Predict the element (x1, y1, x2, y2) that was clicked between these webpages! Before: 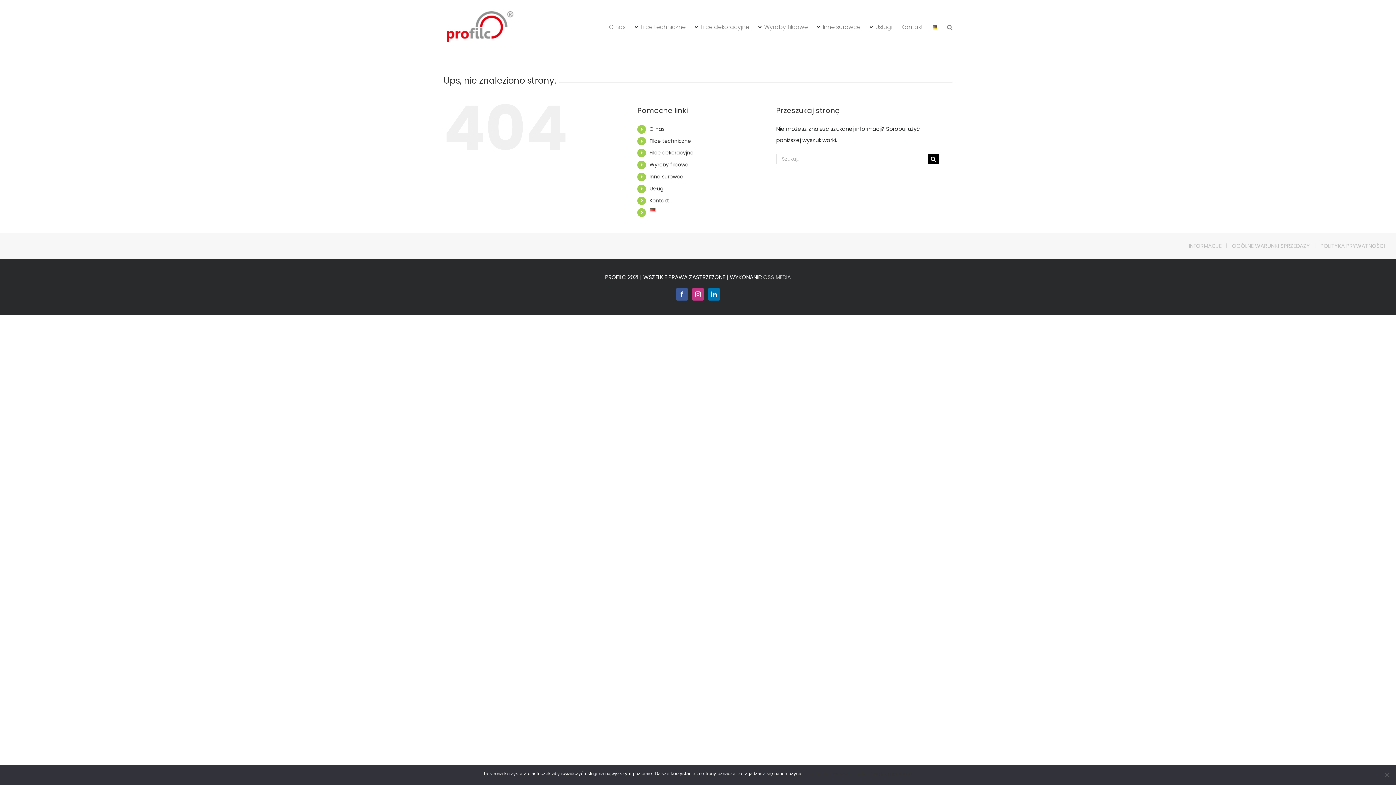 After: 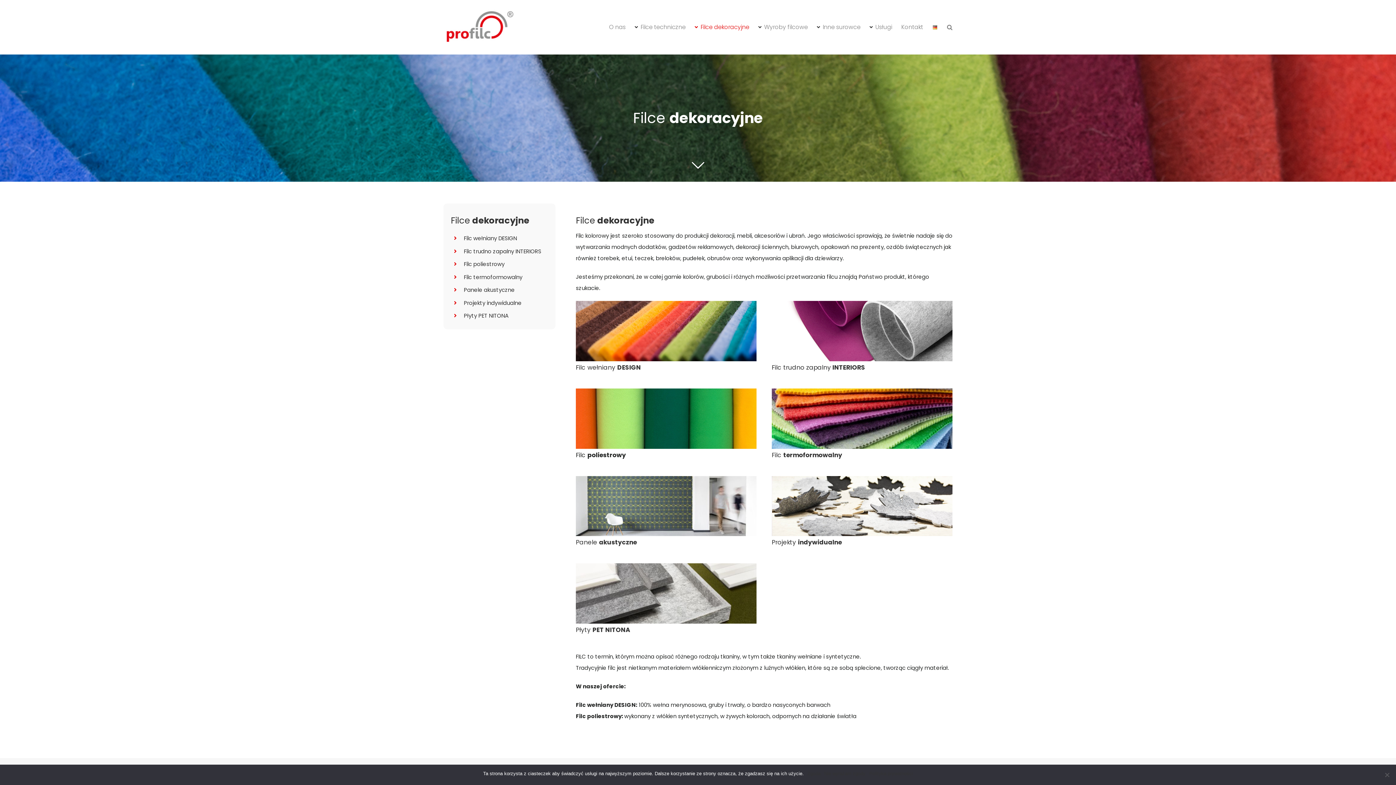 Action: label: Filce dekoracyjne bbox: (694, 0, 749, 54)